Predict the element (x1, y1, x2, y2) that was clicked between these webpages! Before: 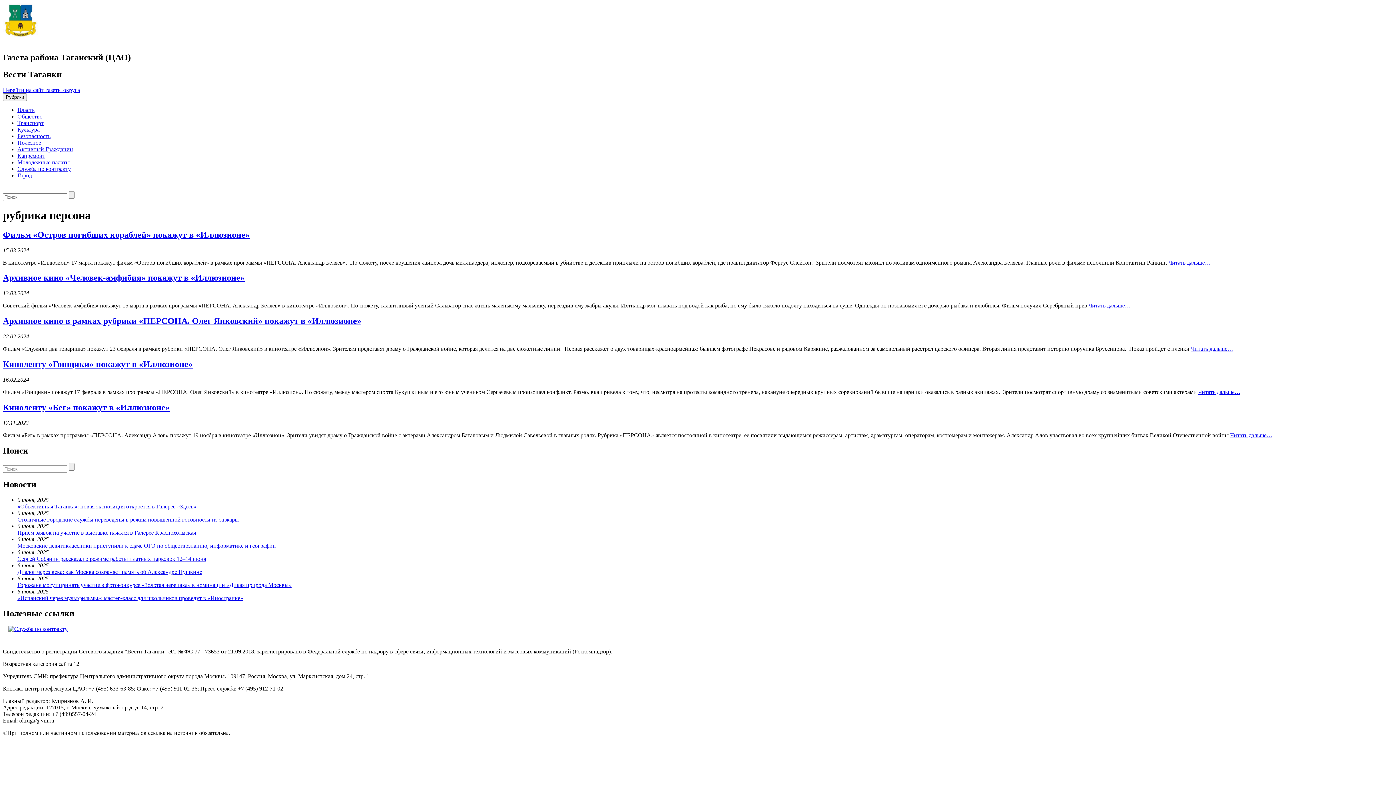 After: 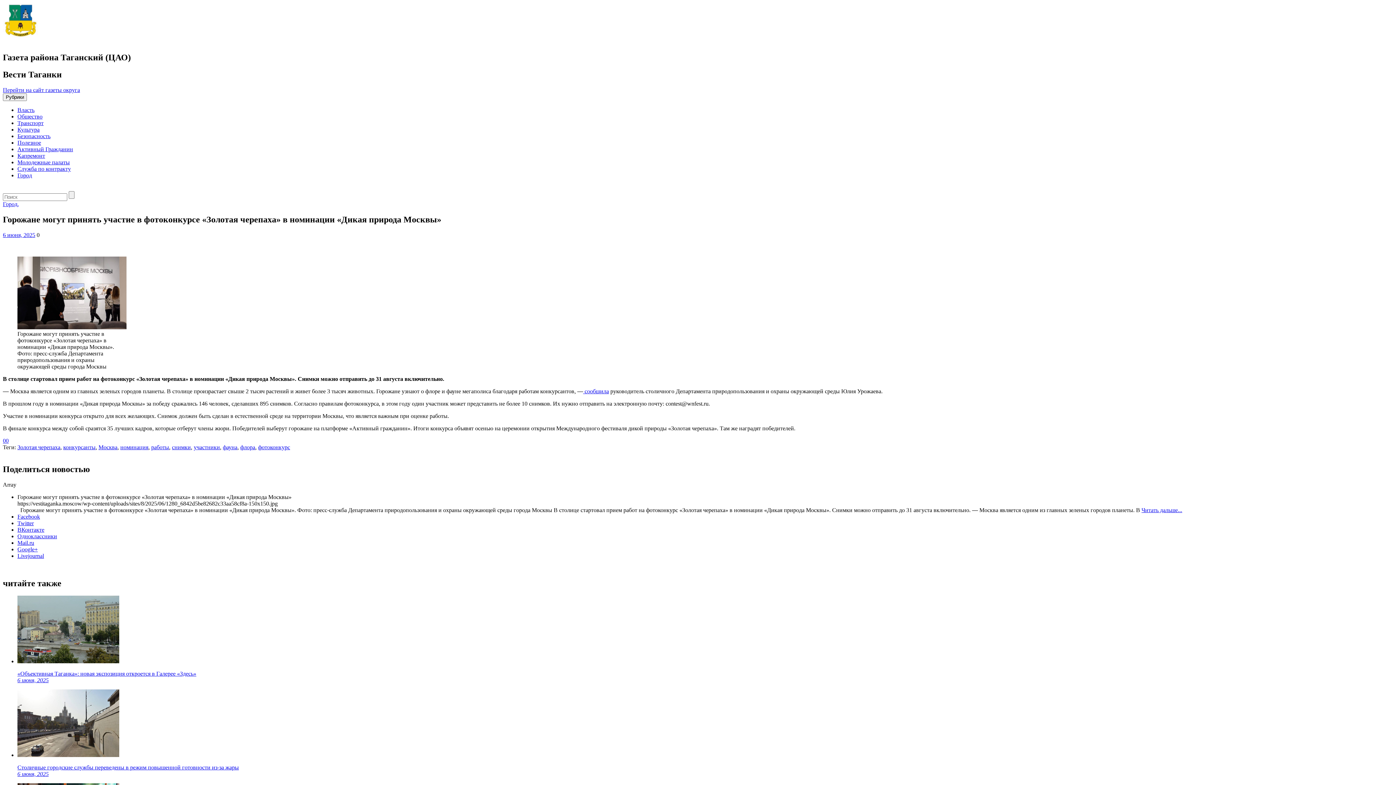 Action: bbox: (17, 582, 291, 588) label: Горожане могут принять участие в фотоконкурсе «Золотая черепаха» в номинации «Дикая природа Москвы»